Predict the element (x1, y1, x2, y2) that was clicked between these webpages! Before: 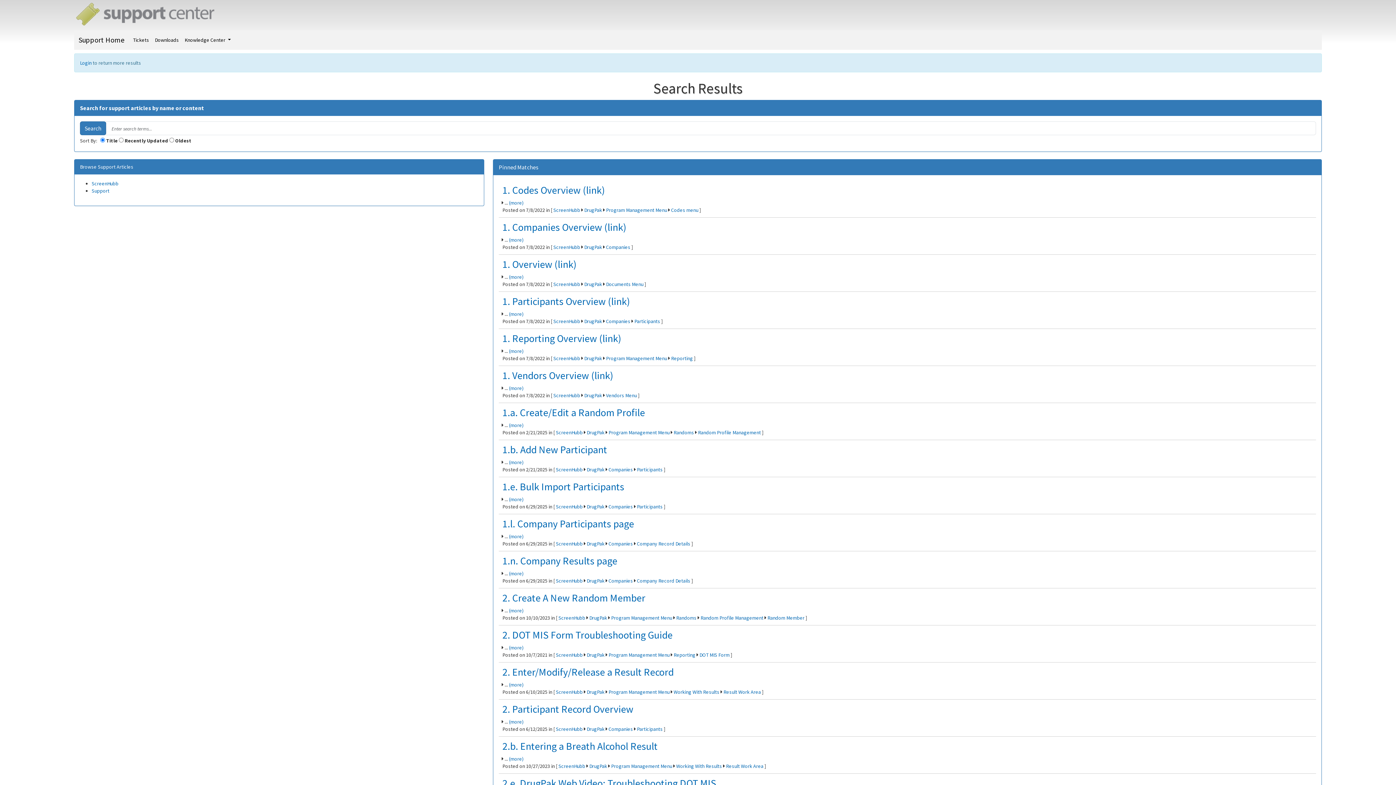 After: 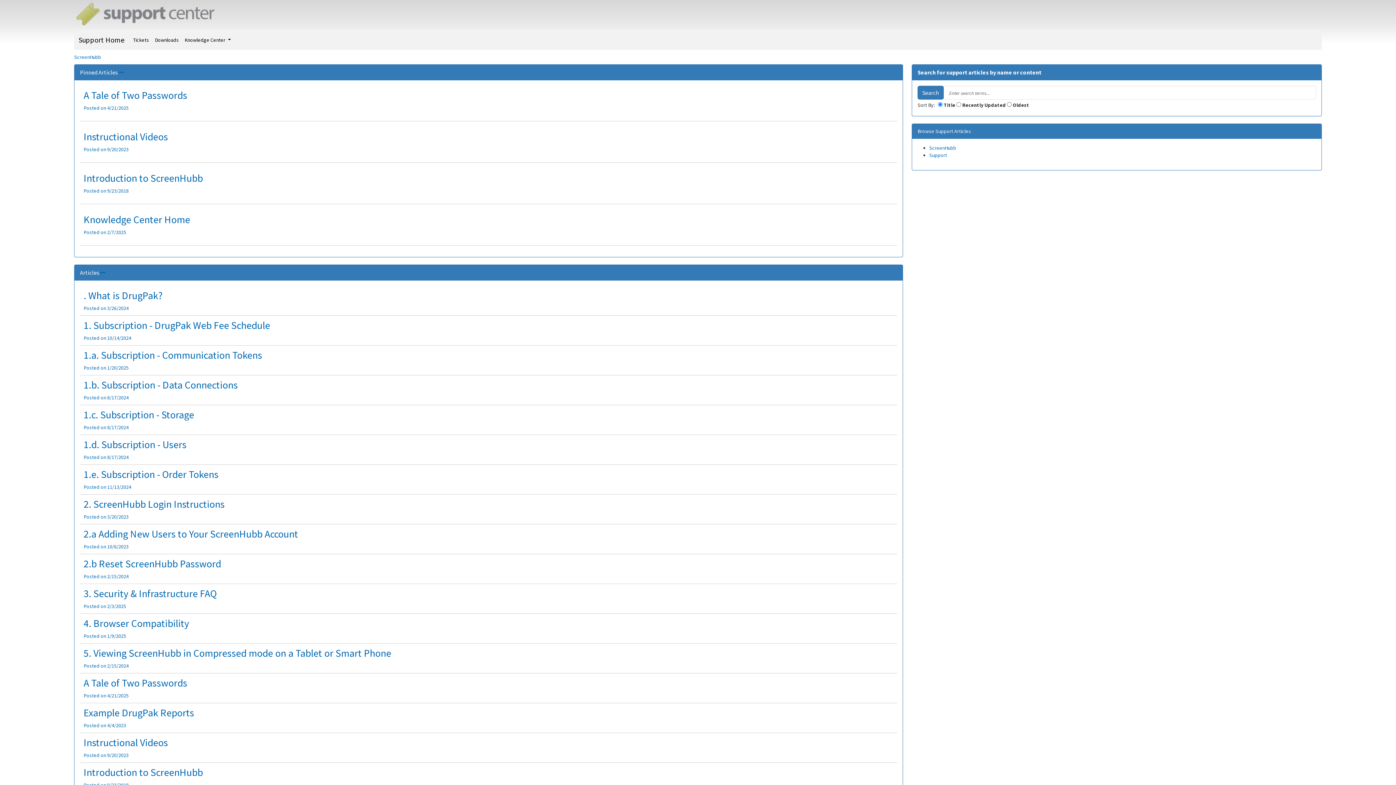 Action: bbox: (555, 503, 583, 510) label: ScreenHubb 